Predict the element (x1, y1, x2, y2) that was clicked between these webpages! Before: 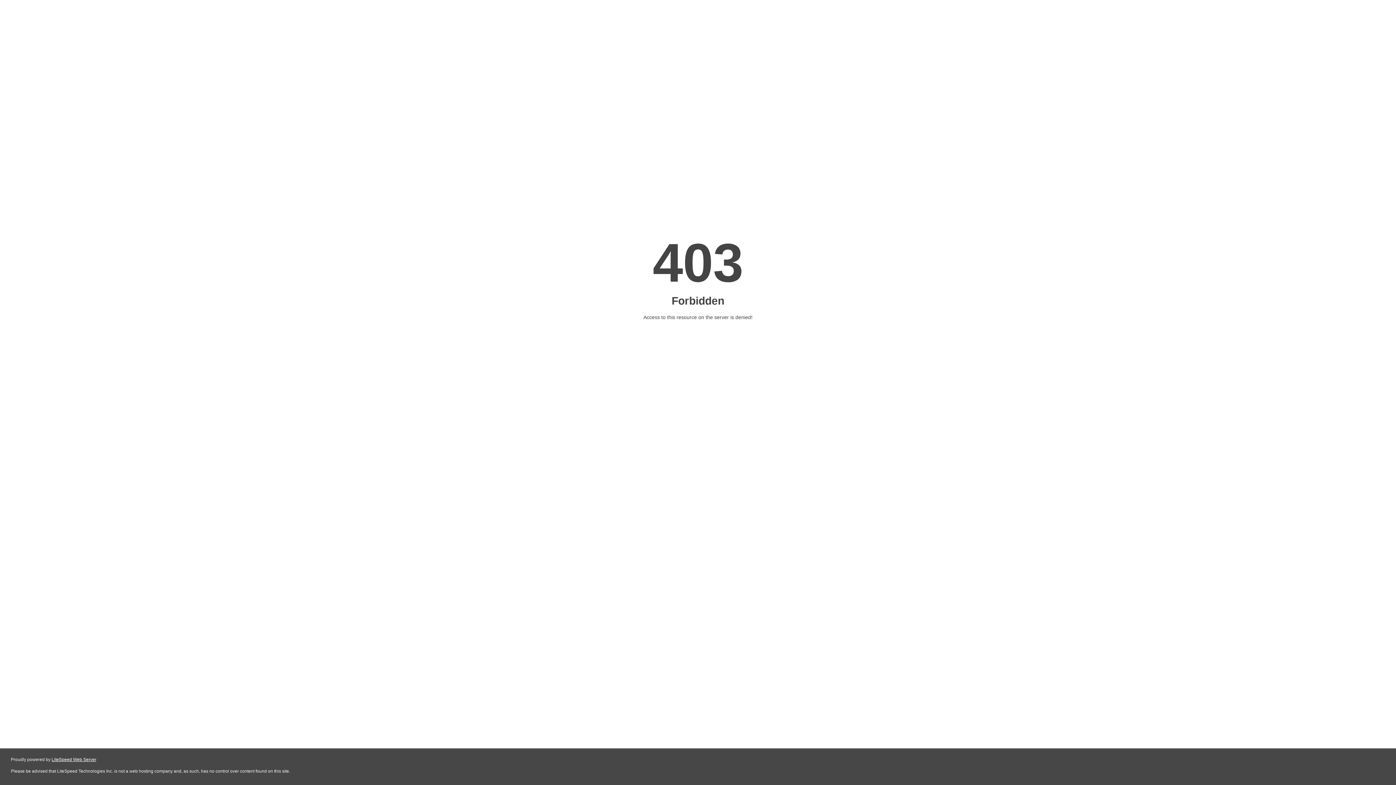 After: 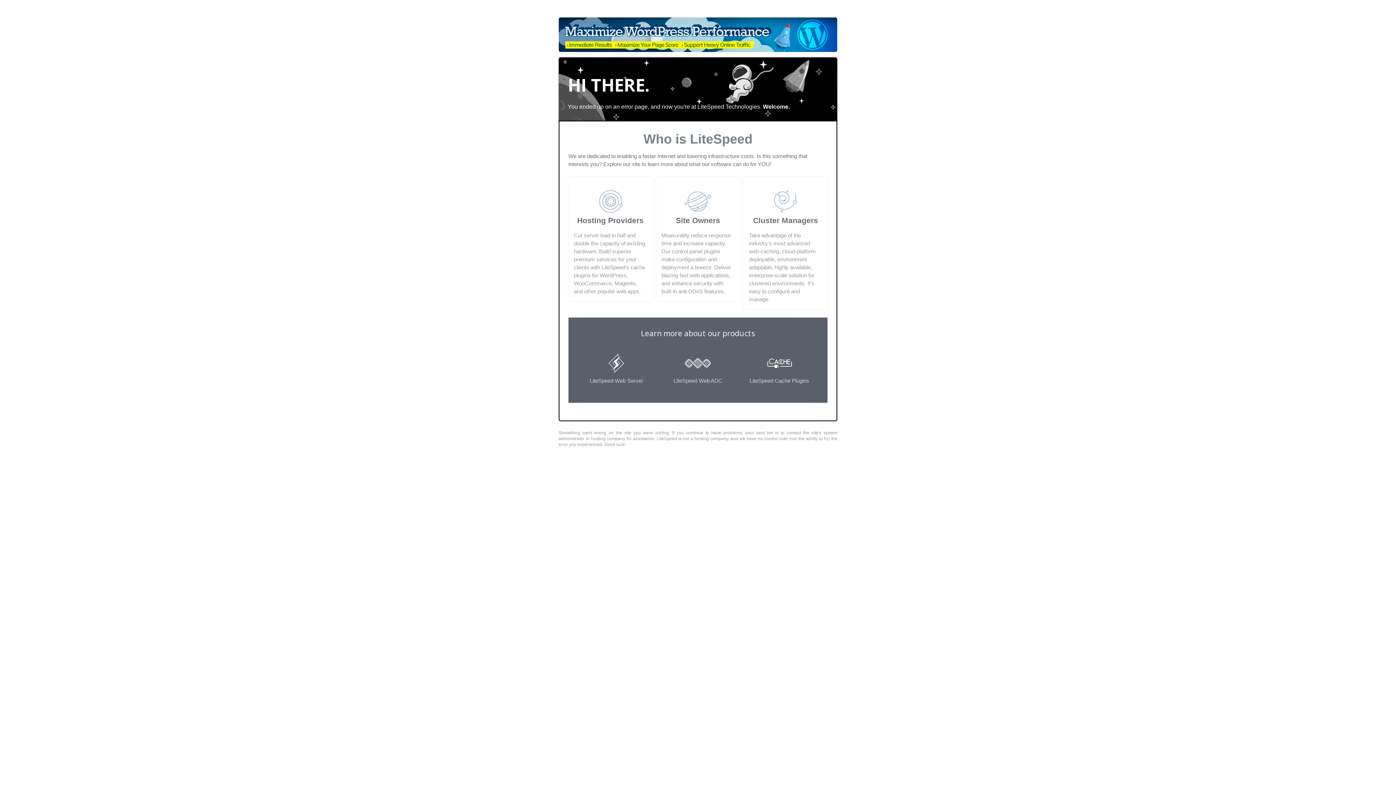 Action: label: LiteSpeed Web Server bbox: (51, 757, 96, 762)